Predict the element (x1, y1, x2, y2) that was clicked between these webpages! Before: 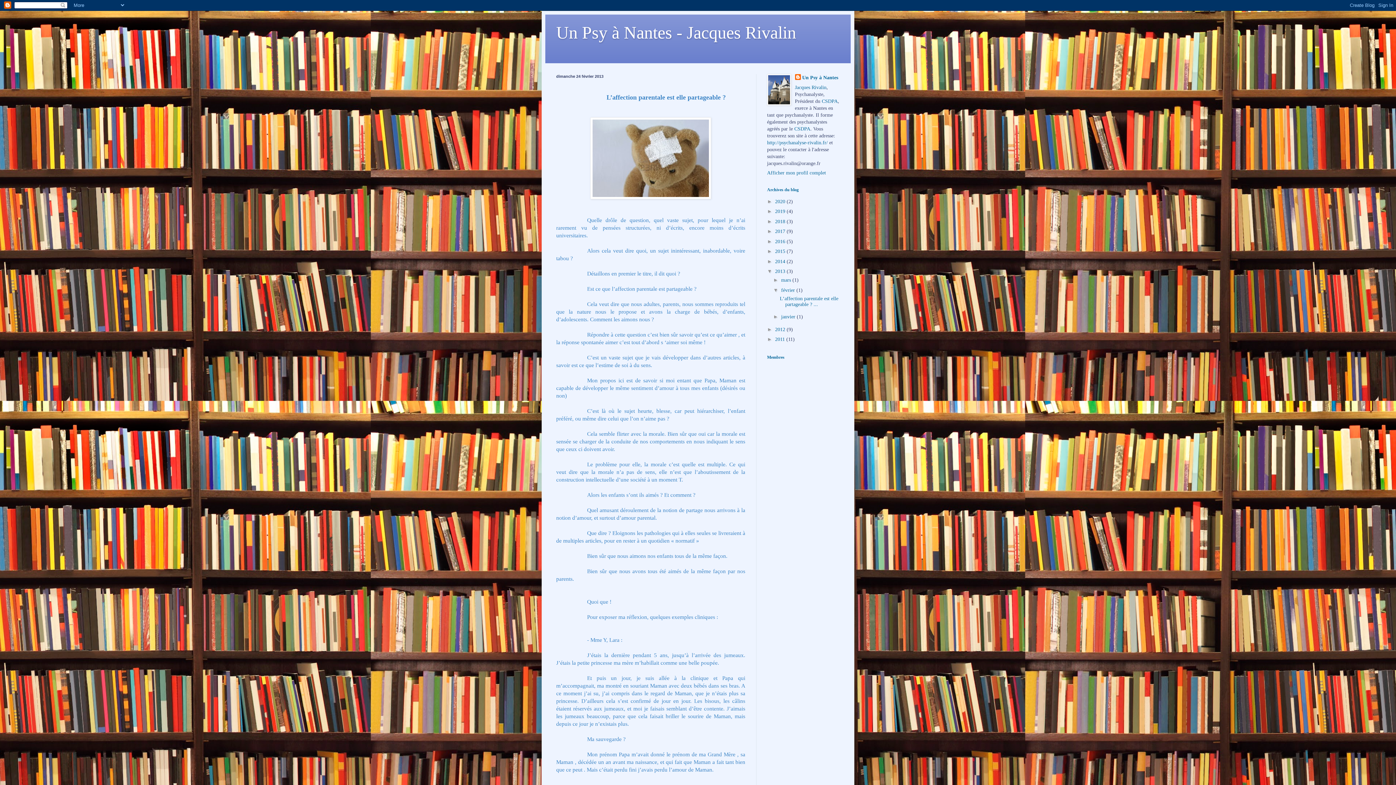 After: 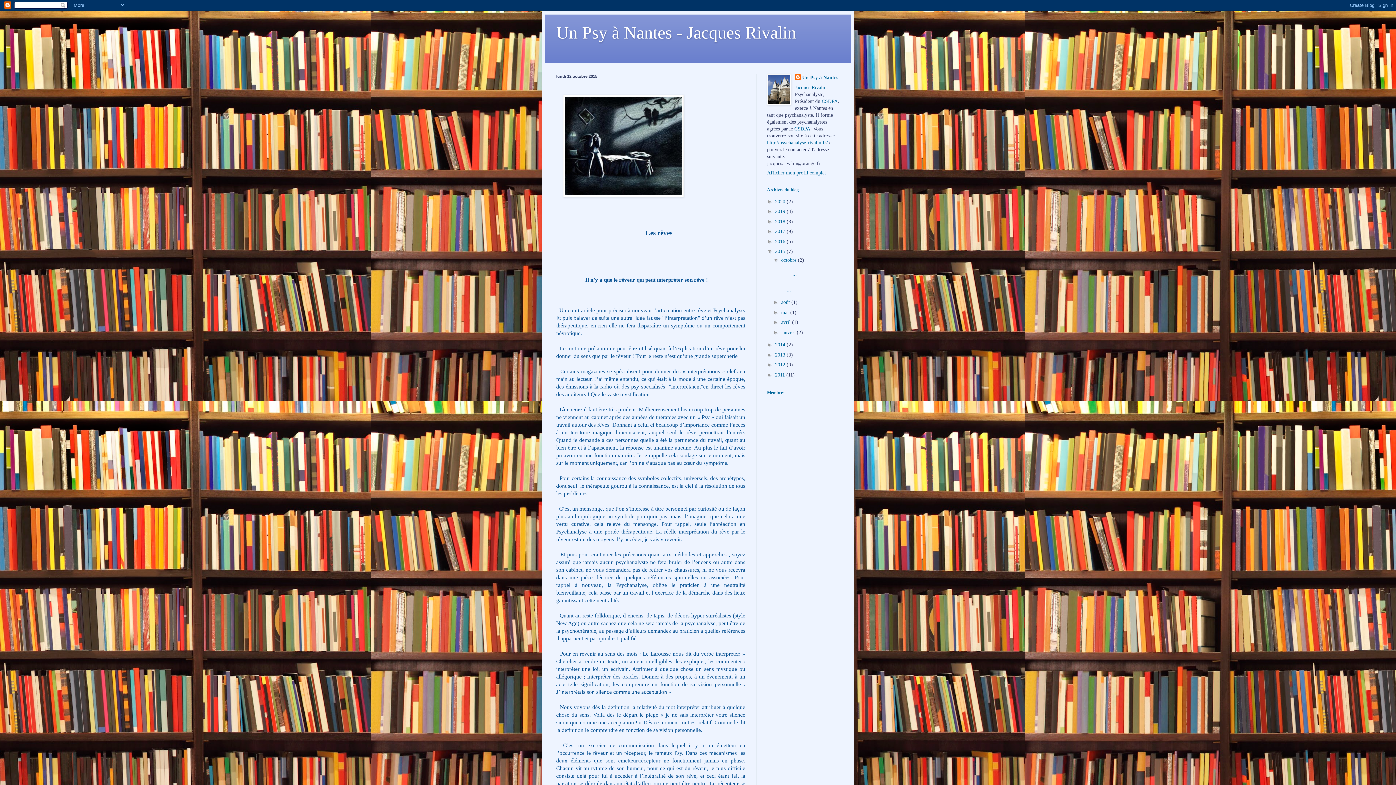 Action: bbox: (775, 248, 786, 254) label: 2015 